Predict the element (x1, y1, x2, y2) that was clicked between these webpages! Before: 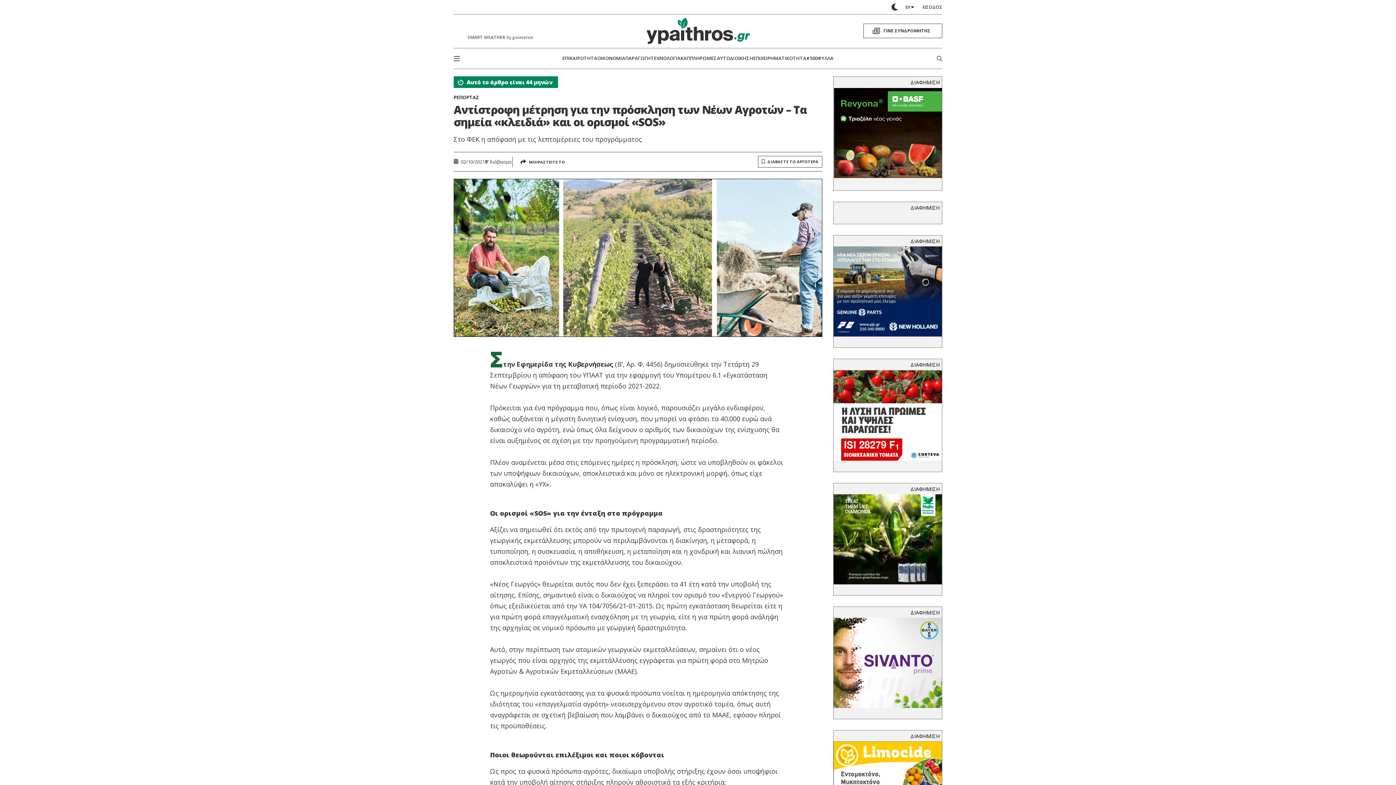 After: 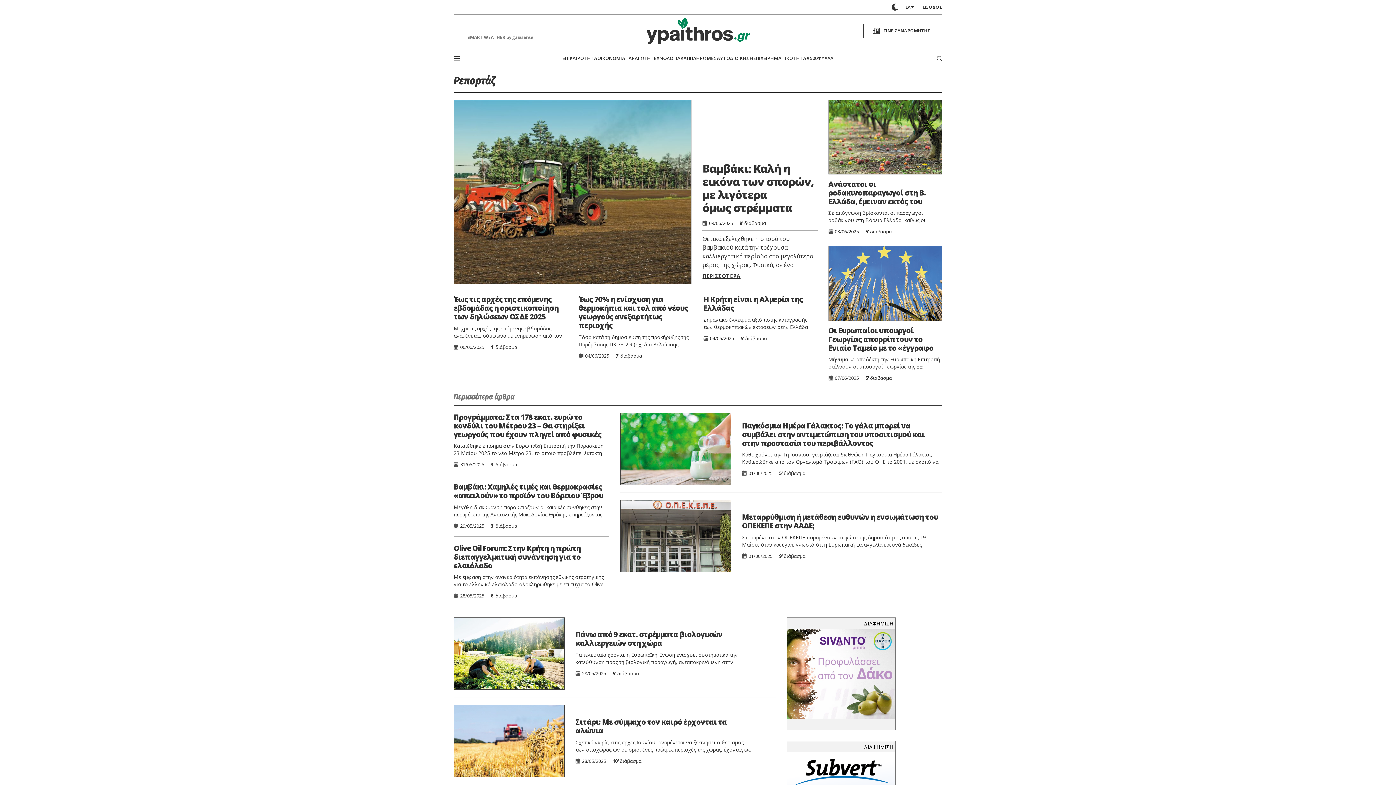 Action: bbox: (453, 95, 822, 100) label: ΡΕΠΟΡΤΑΖ